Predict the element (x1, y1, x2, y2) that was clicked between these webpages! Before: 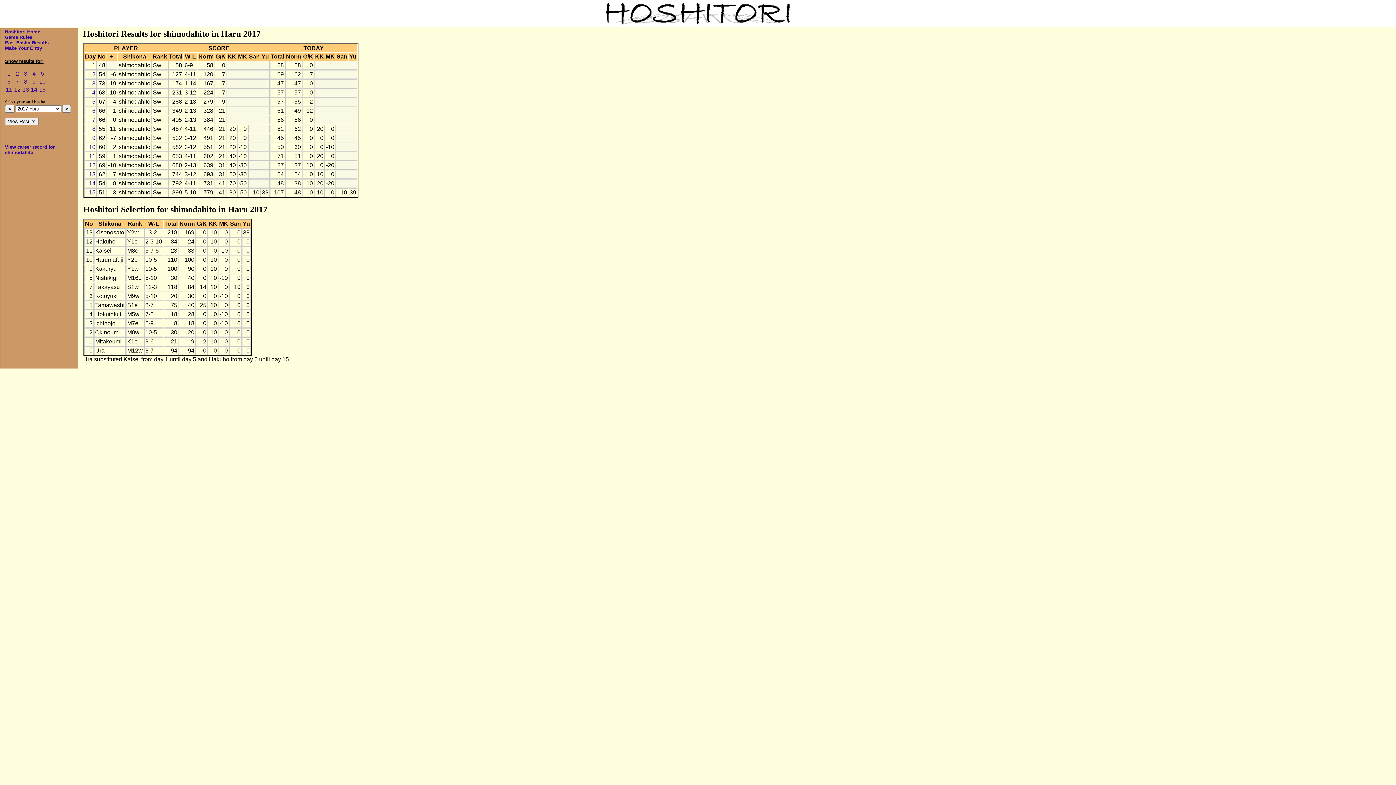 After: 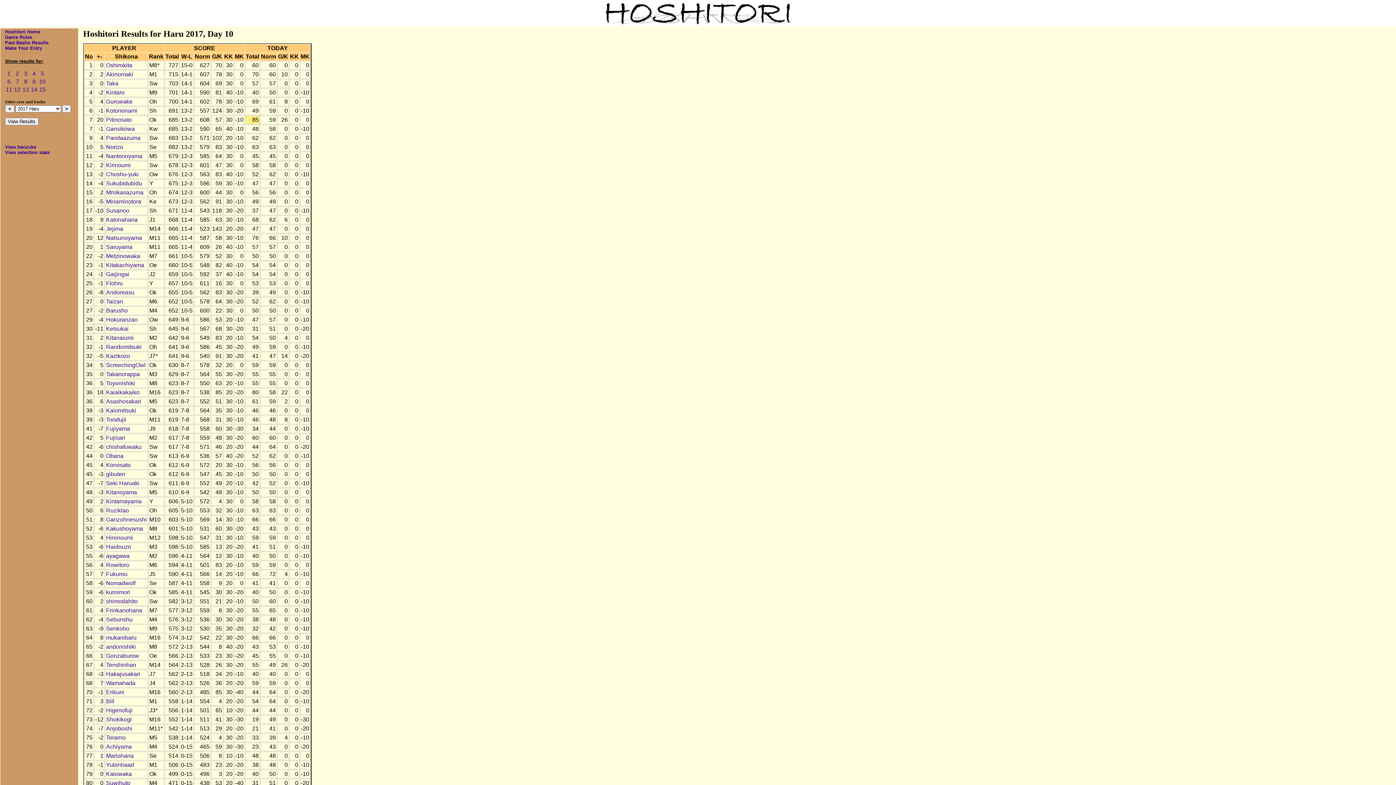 Action: bbox: (89, 144, 95, 150) label: 10